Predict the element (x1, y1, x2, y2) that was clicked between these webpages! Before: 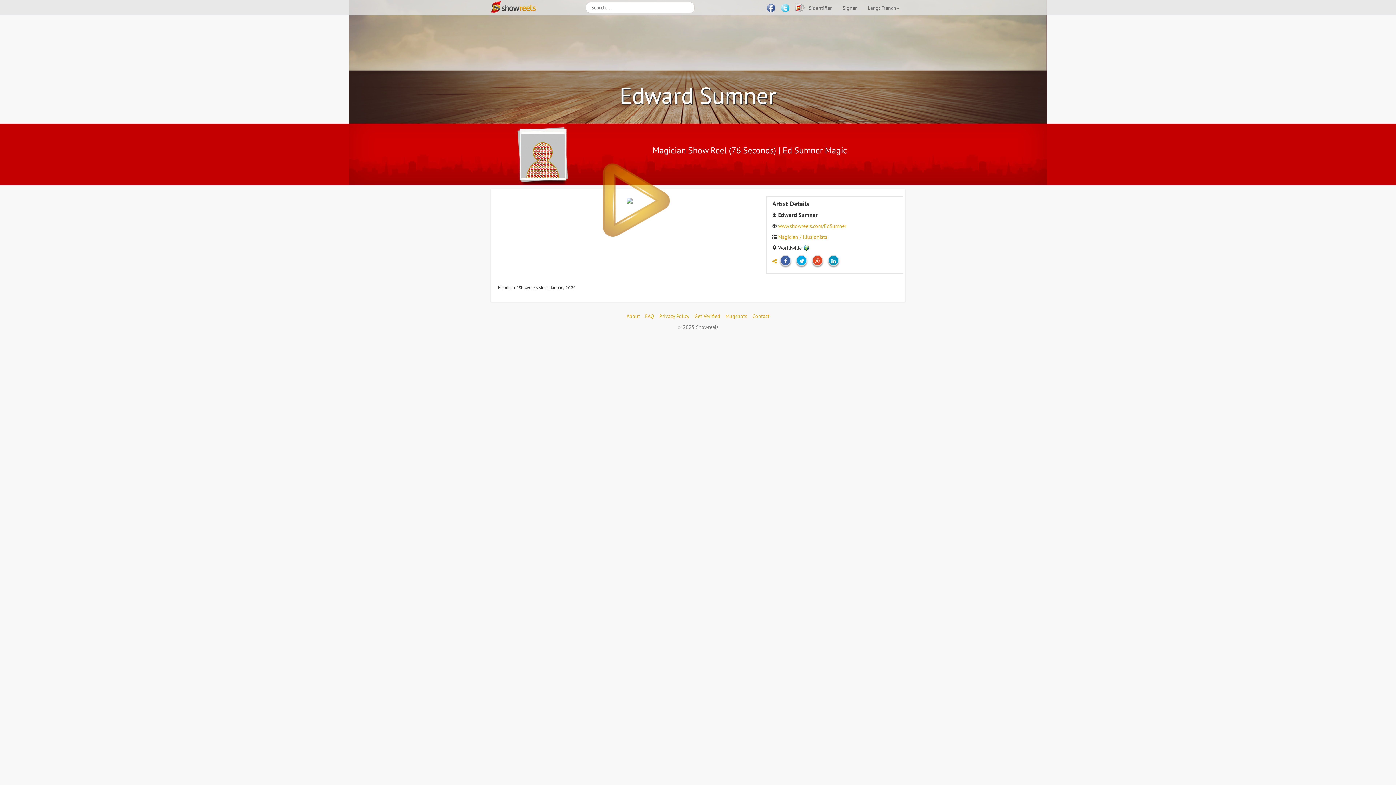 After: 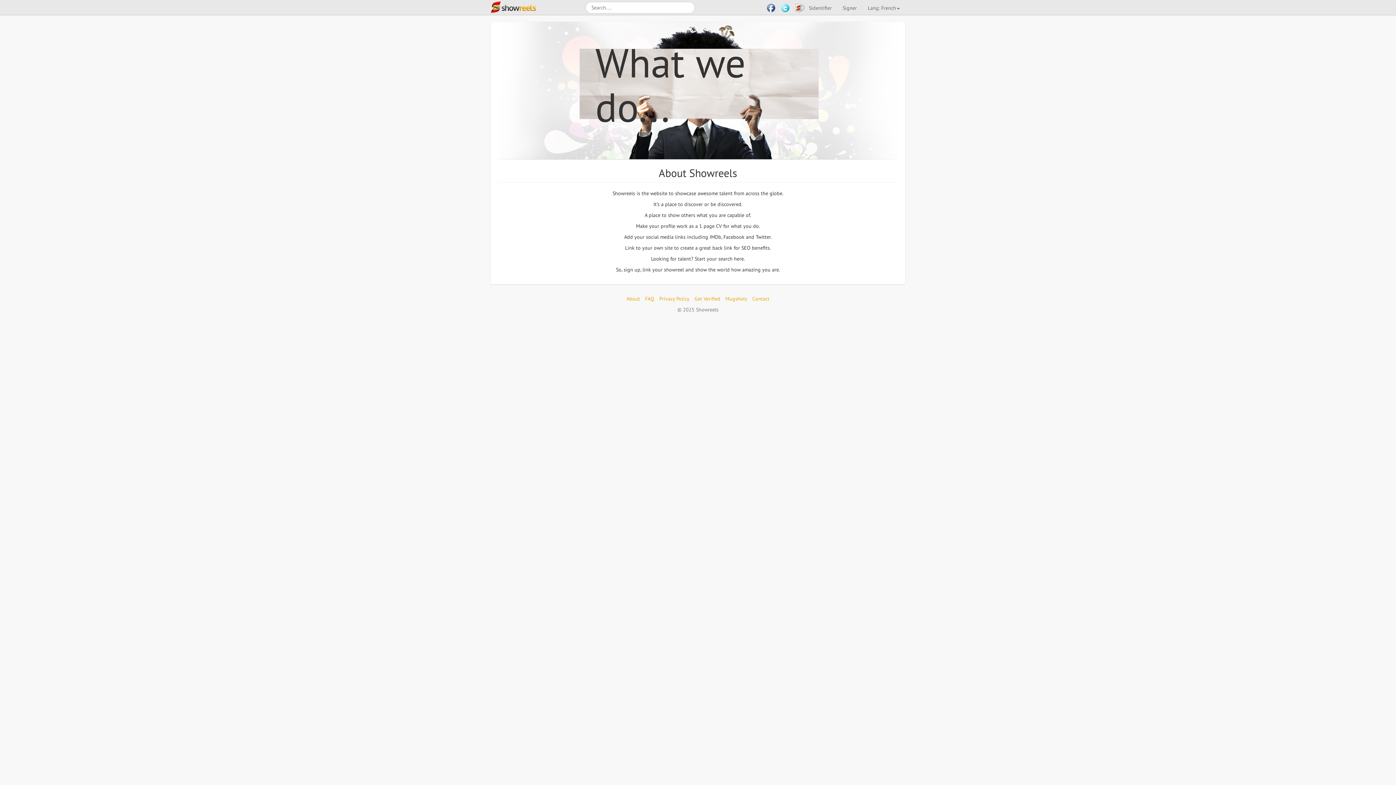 Action: label: About bbox: (626, 313, 640, 319)